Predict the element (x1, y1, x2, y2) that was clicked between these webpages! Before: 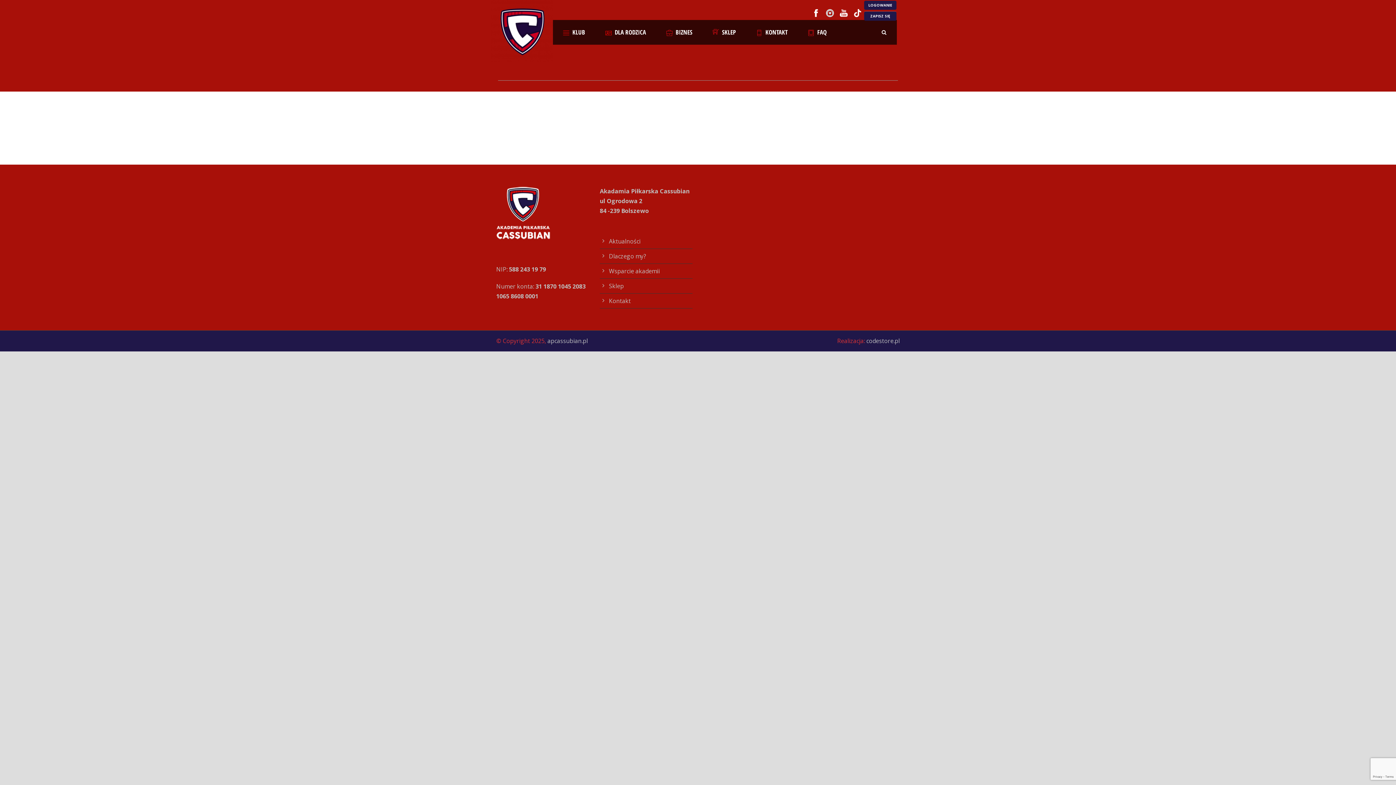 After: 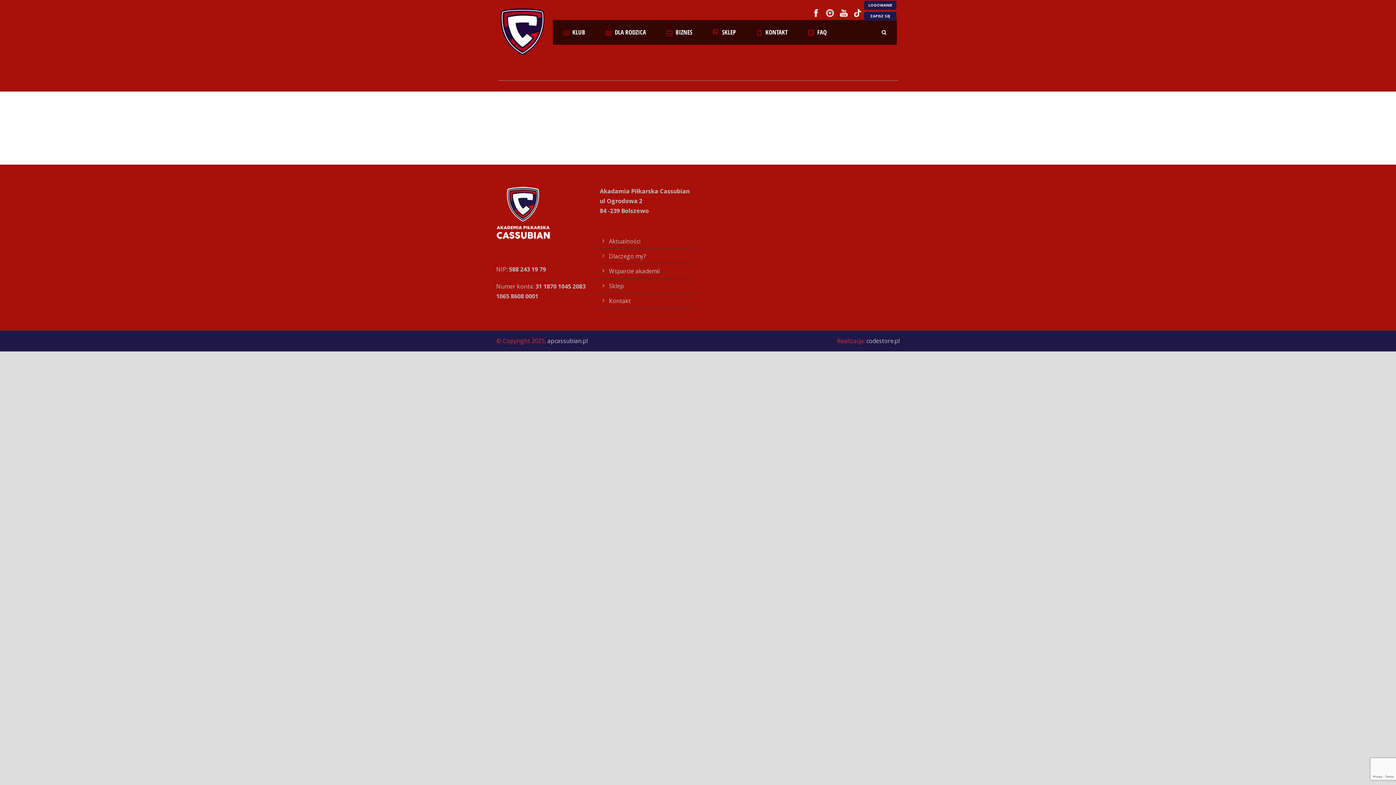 Action: label: codestore.pl bbox: (866, 337, 900, 345)